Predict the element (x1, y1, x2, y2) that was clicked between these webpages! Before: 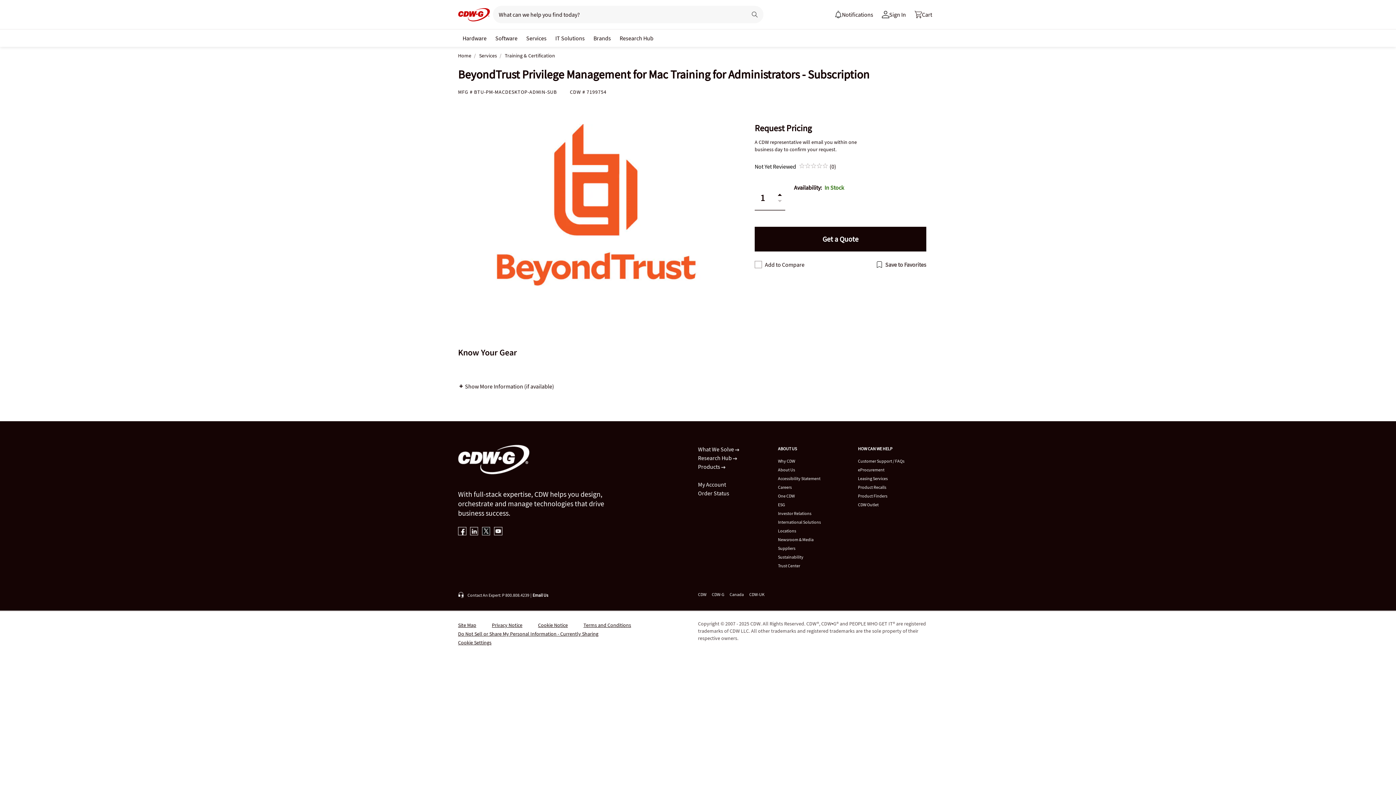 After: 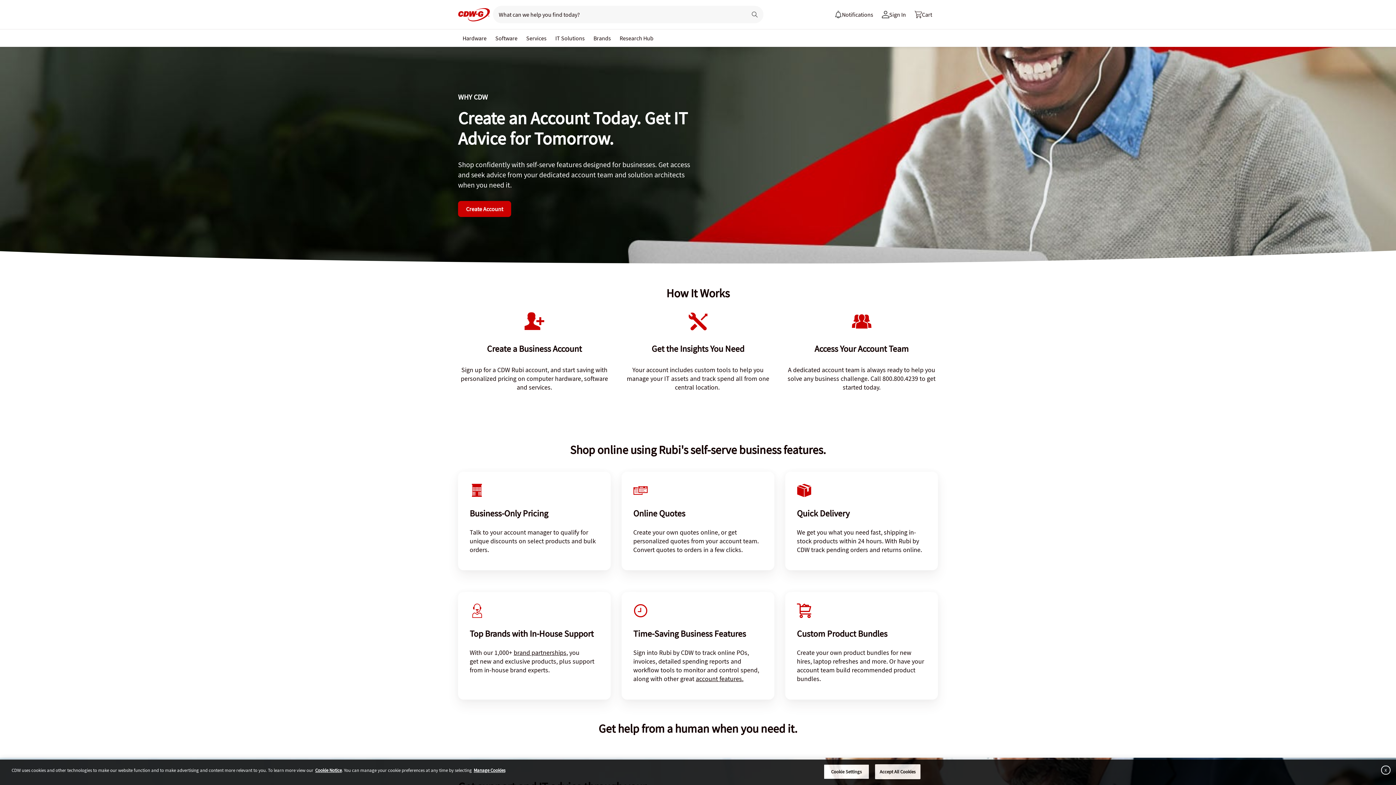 Action: bbox: (778, 458, 795, 463) label: Why CDW